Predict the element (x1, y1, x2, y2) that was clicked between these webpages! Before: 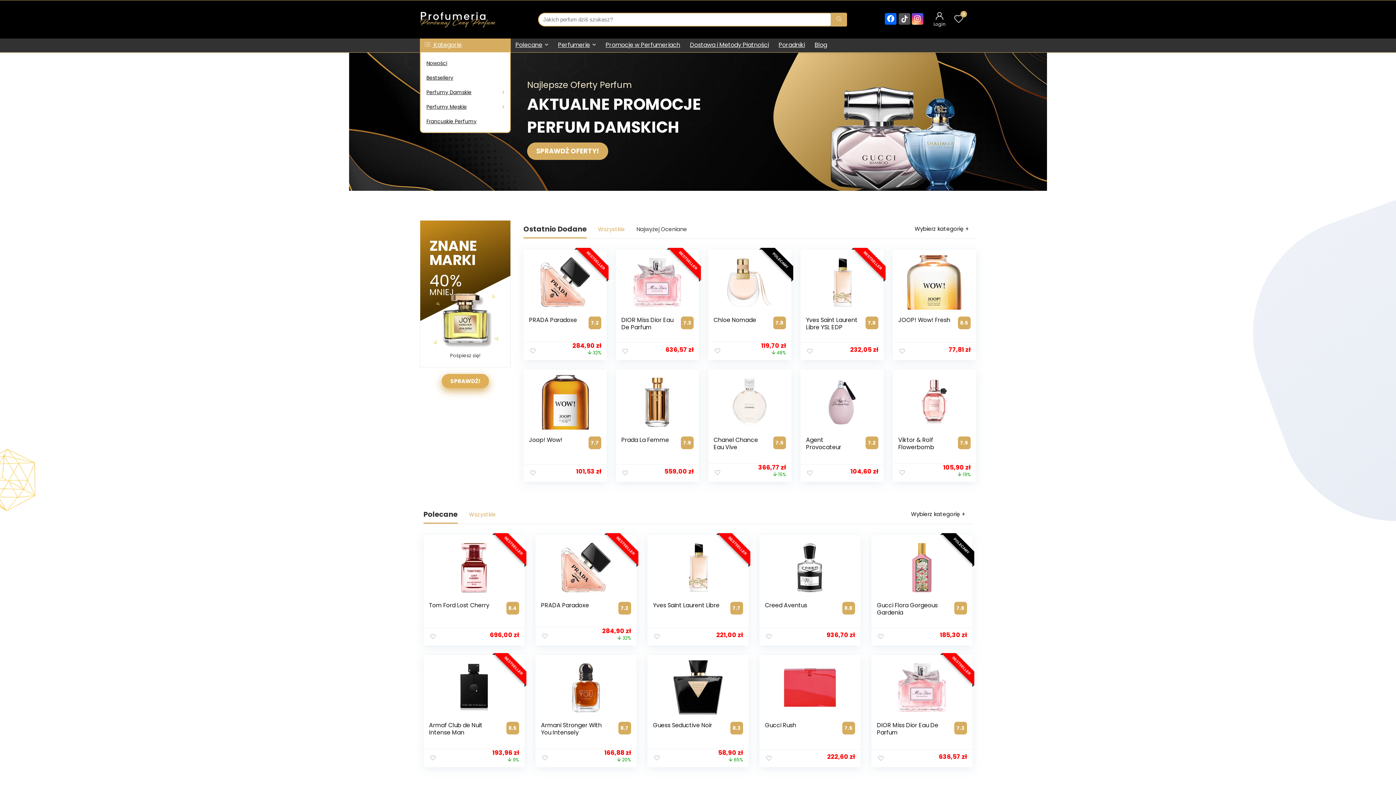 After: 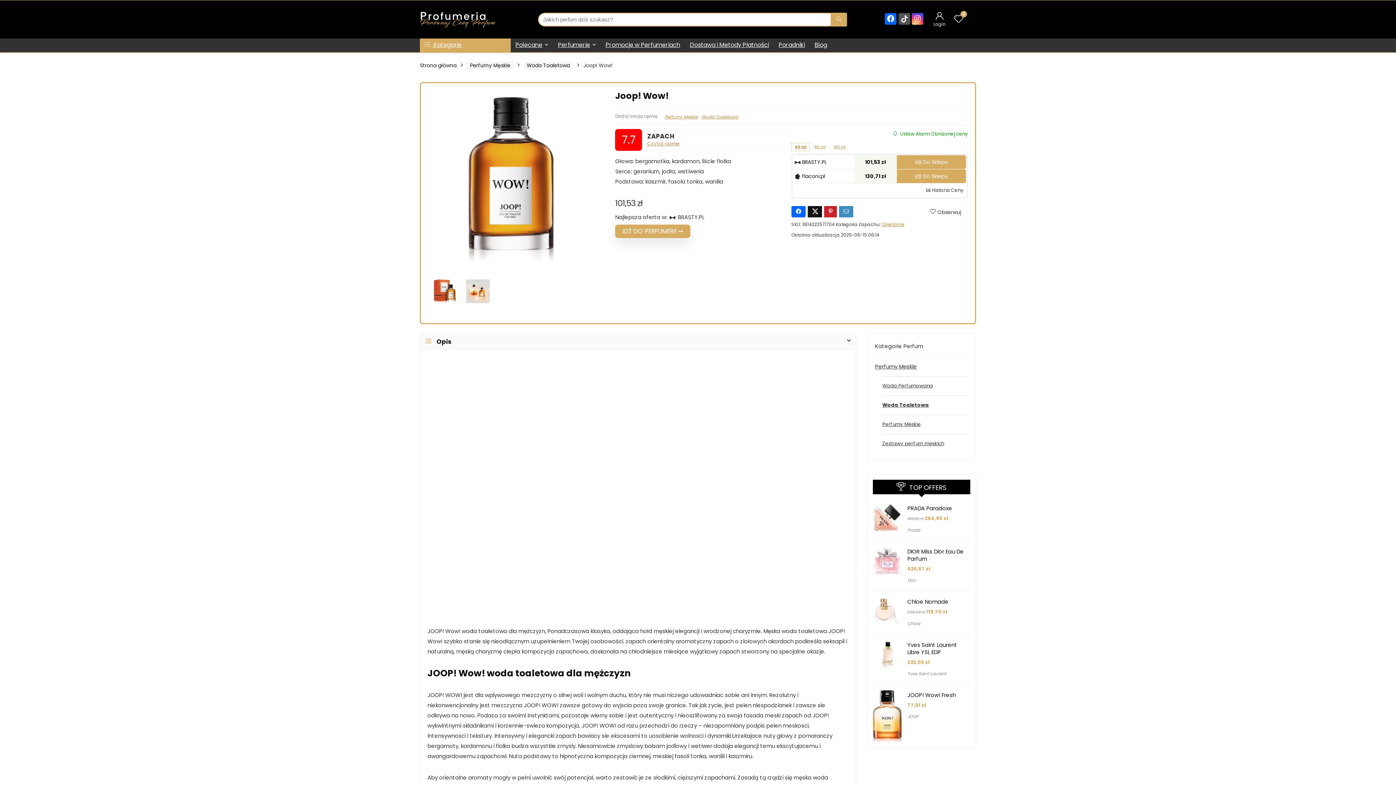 Action: bbox: (529, 375, 601, 429)